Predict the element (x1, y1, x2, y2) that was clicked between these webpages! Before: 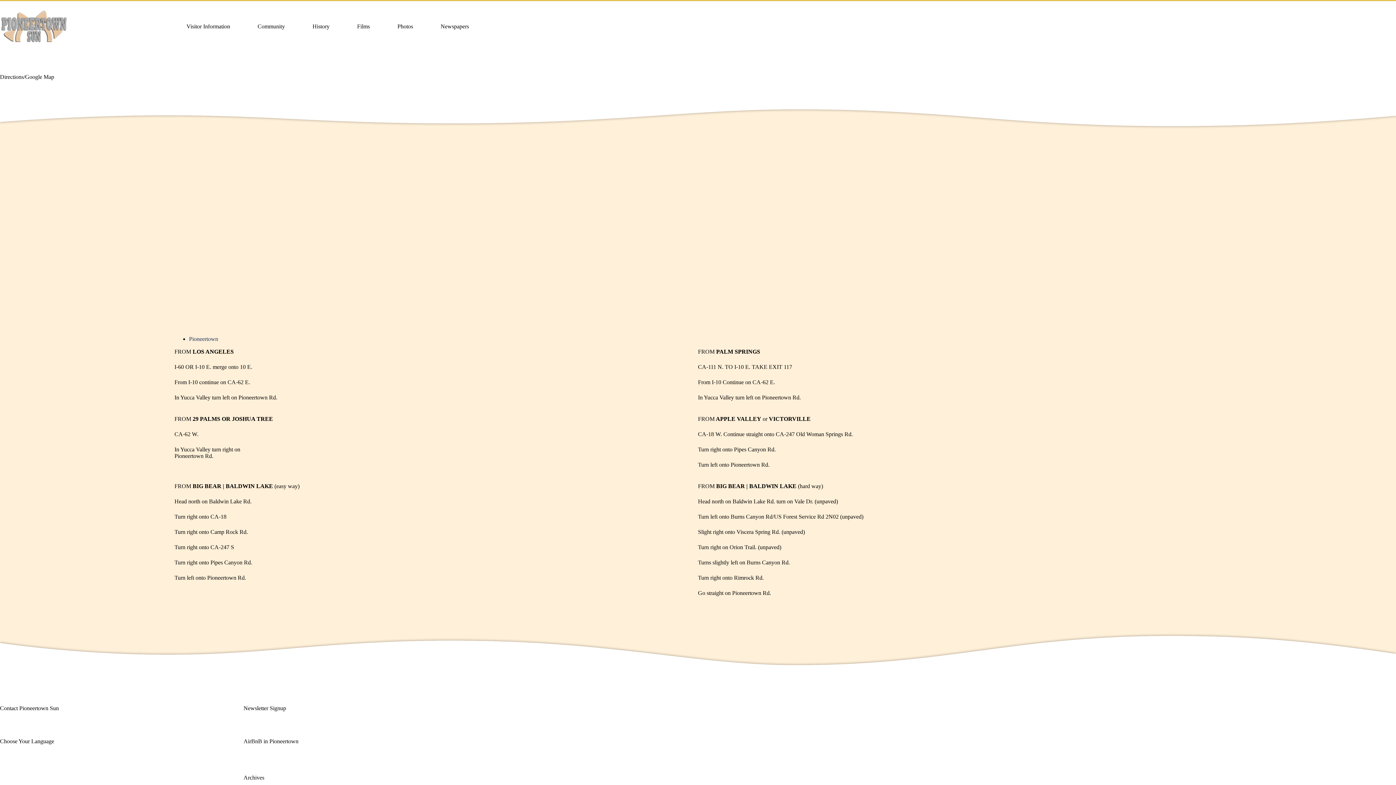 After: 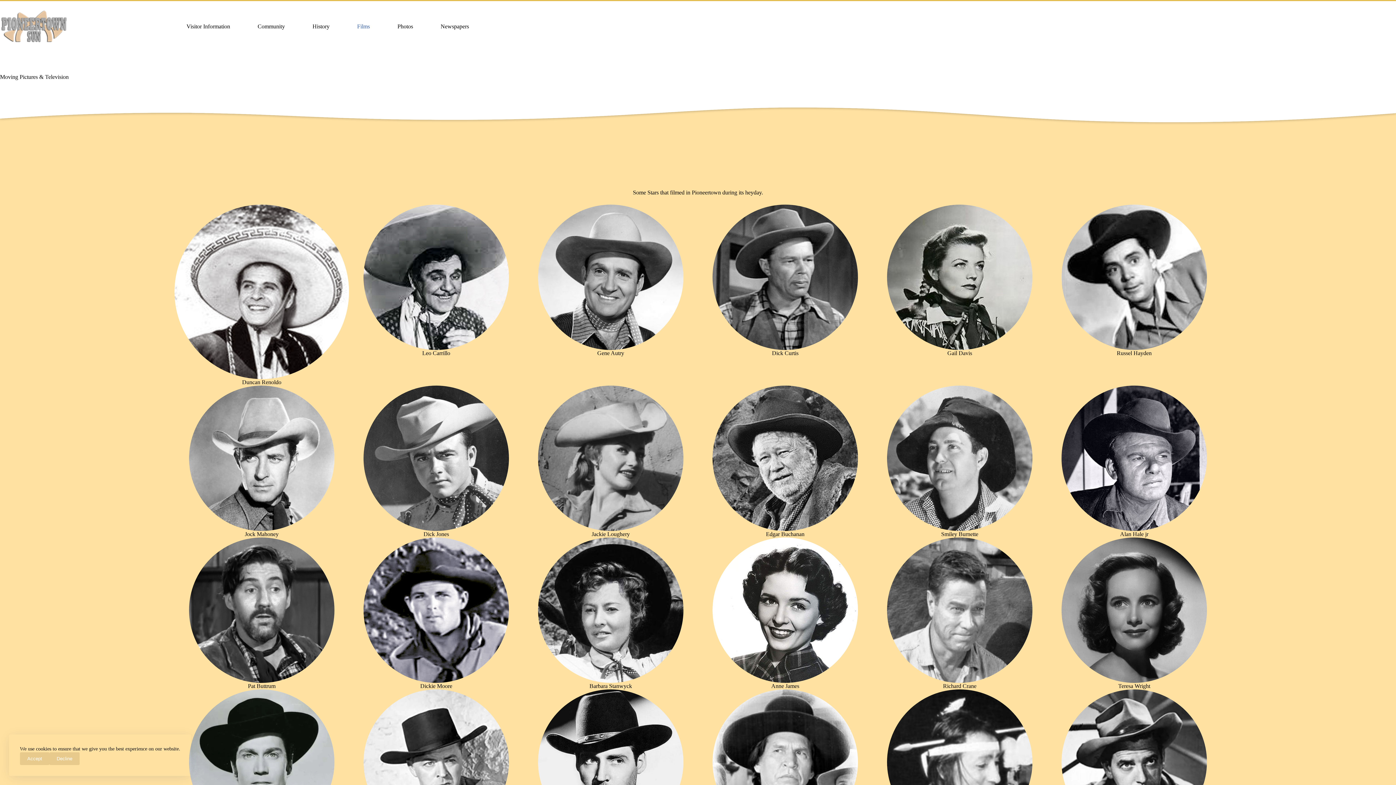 Action: label: Films bbox: (352, 1, 374, 52)